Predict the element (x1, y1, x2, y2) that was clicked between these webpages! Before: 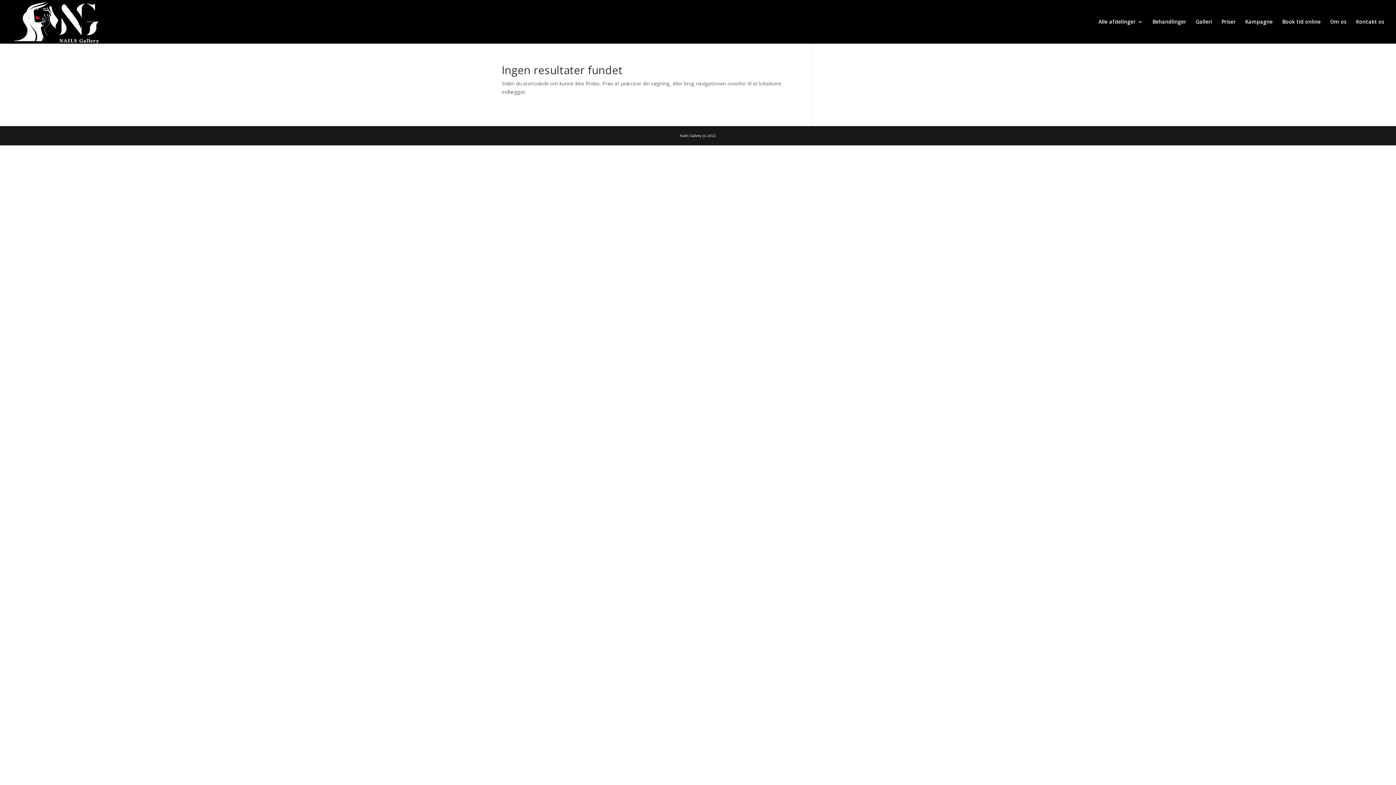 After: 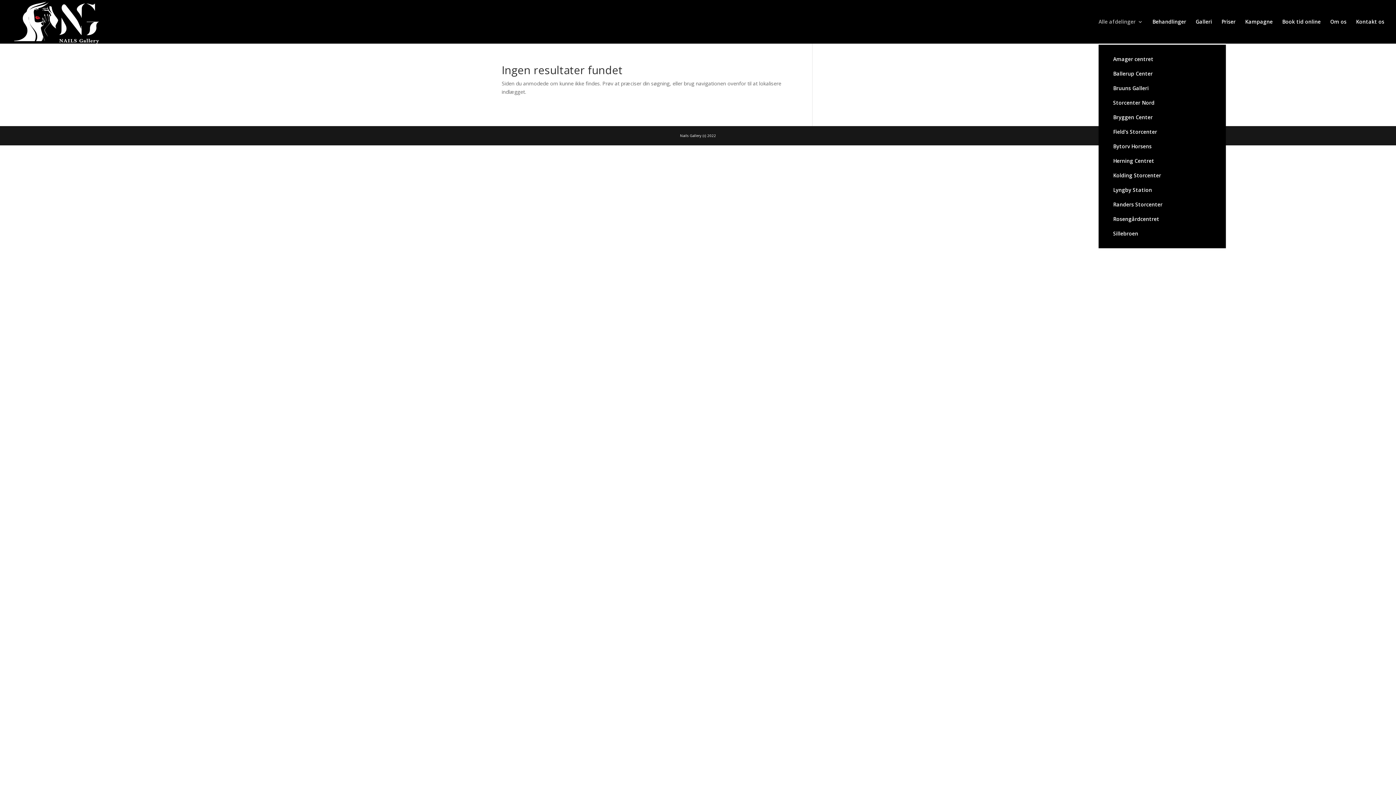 Action: bbox: (1098, 19, 1143, 43) label: Alle afdelinger